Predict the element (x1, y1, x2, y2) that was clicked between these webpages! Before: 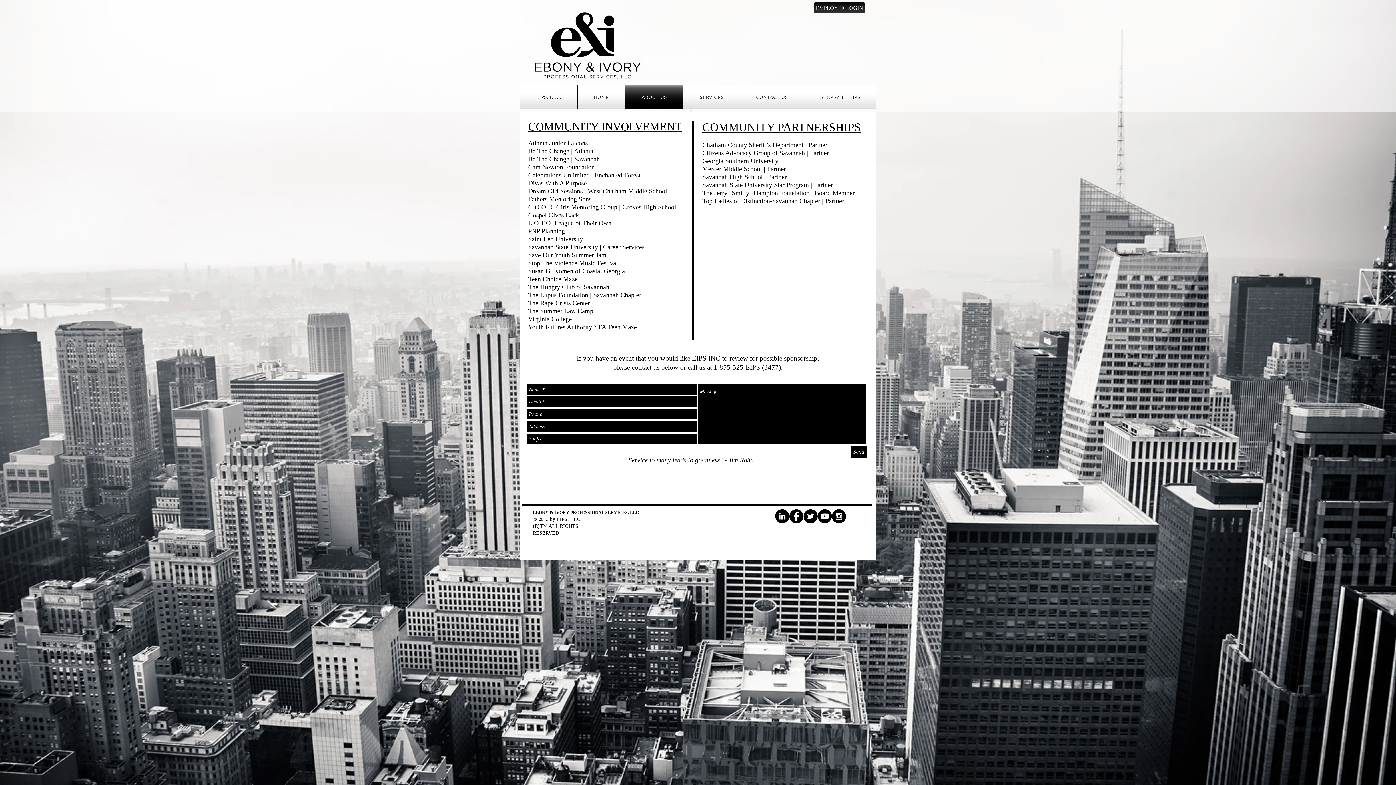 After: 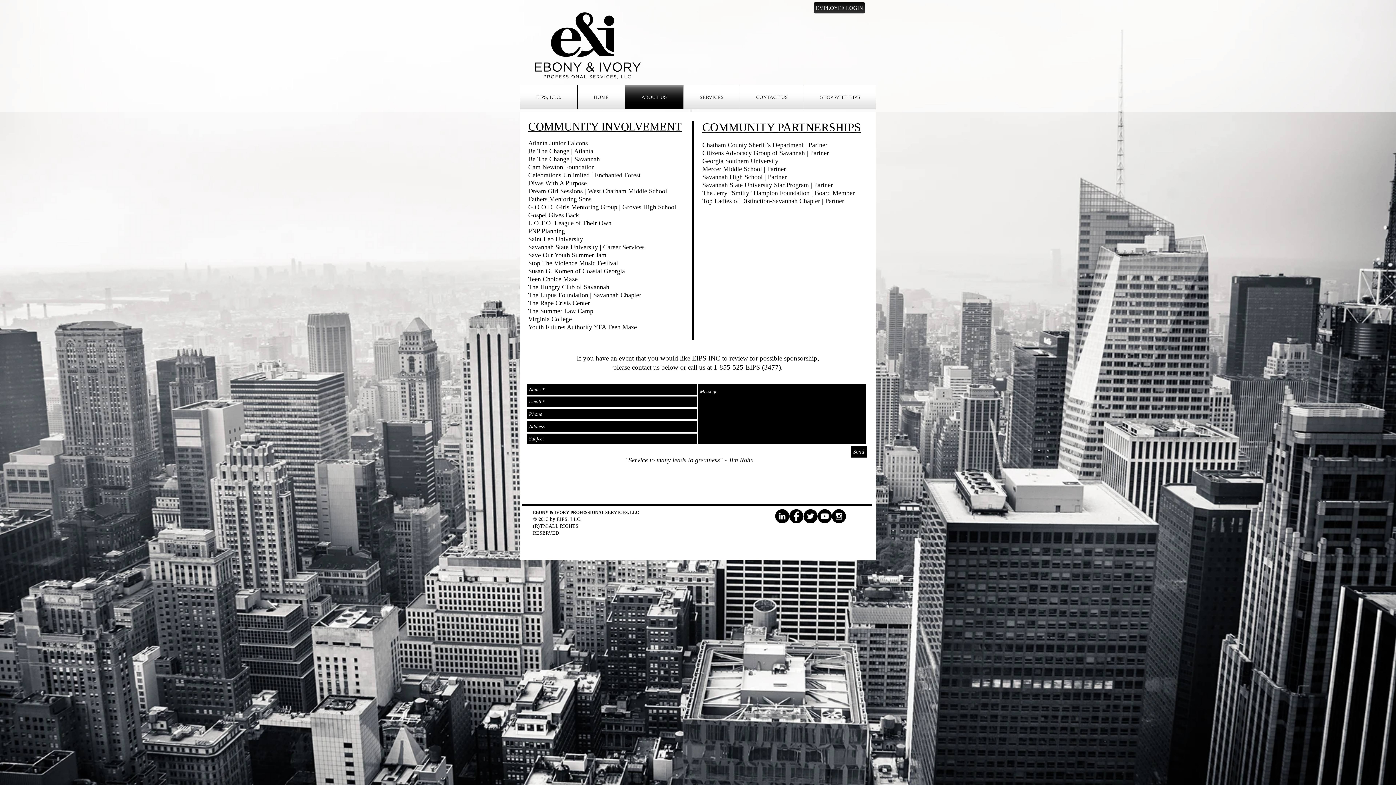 Action: label: Send bbox: (850, 446, 866, 457)